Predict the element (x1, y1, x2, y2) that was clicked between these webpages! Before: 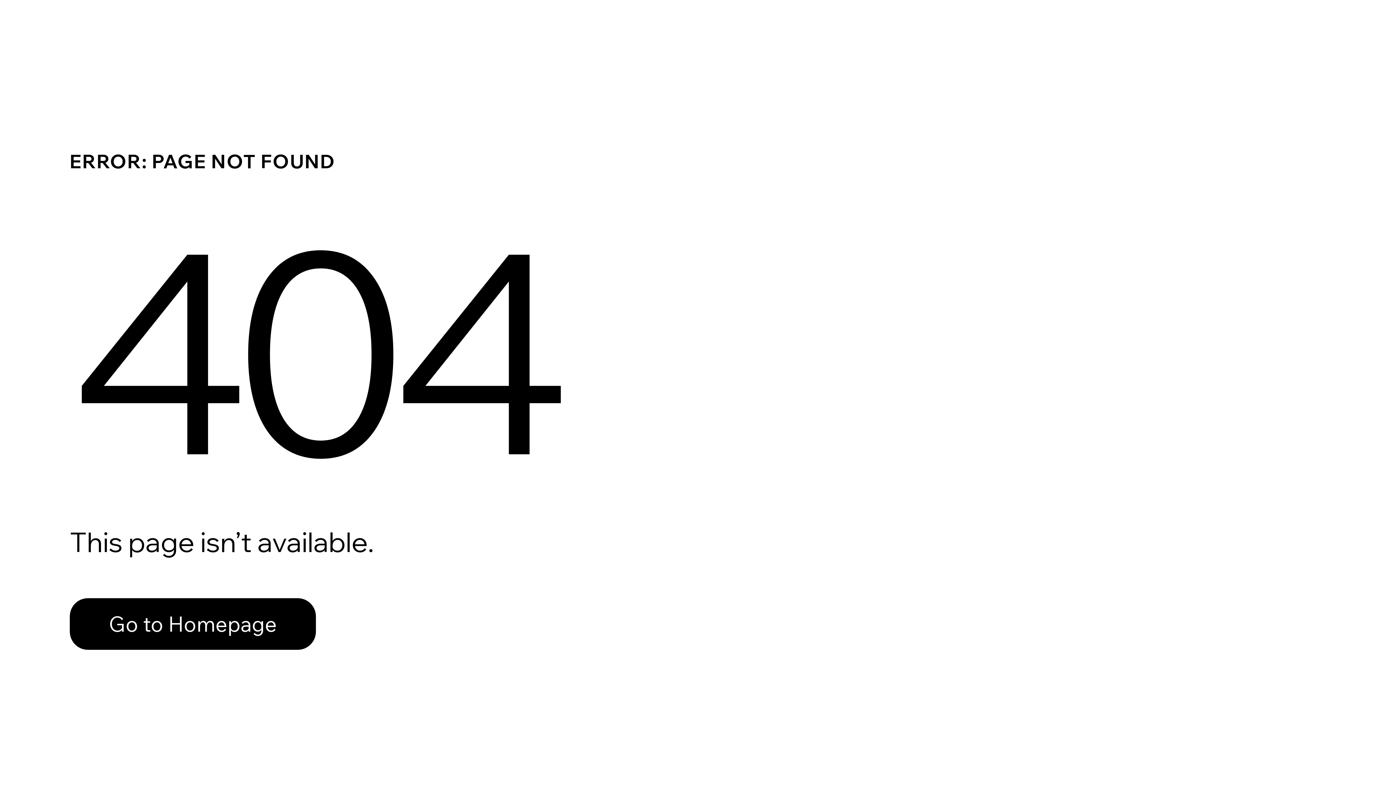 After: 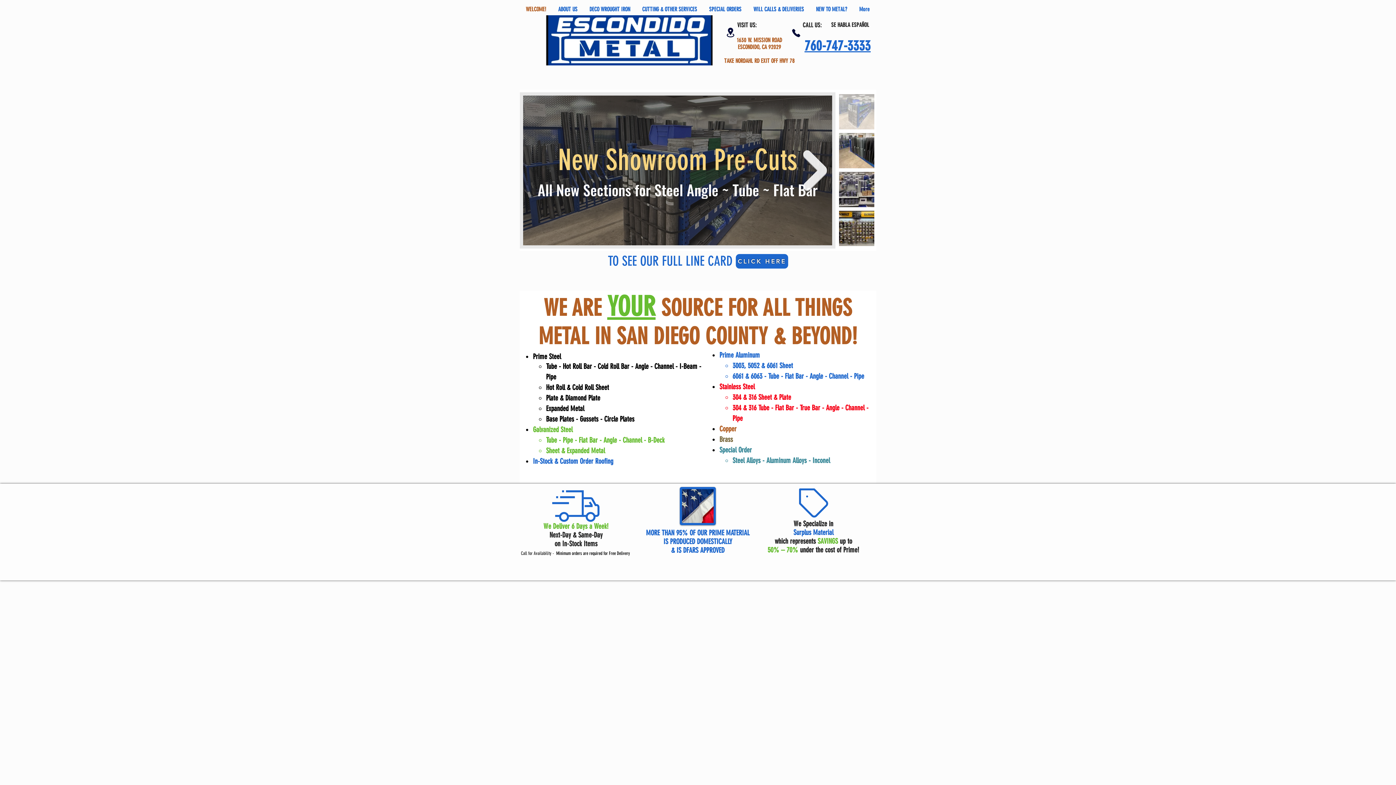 Action: label: Go to Homepage bbox: (69, 582, 768, 659)